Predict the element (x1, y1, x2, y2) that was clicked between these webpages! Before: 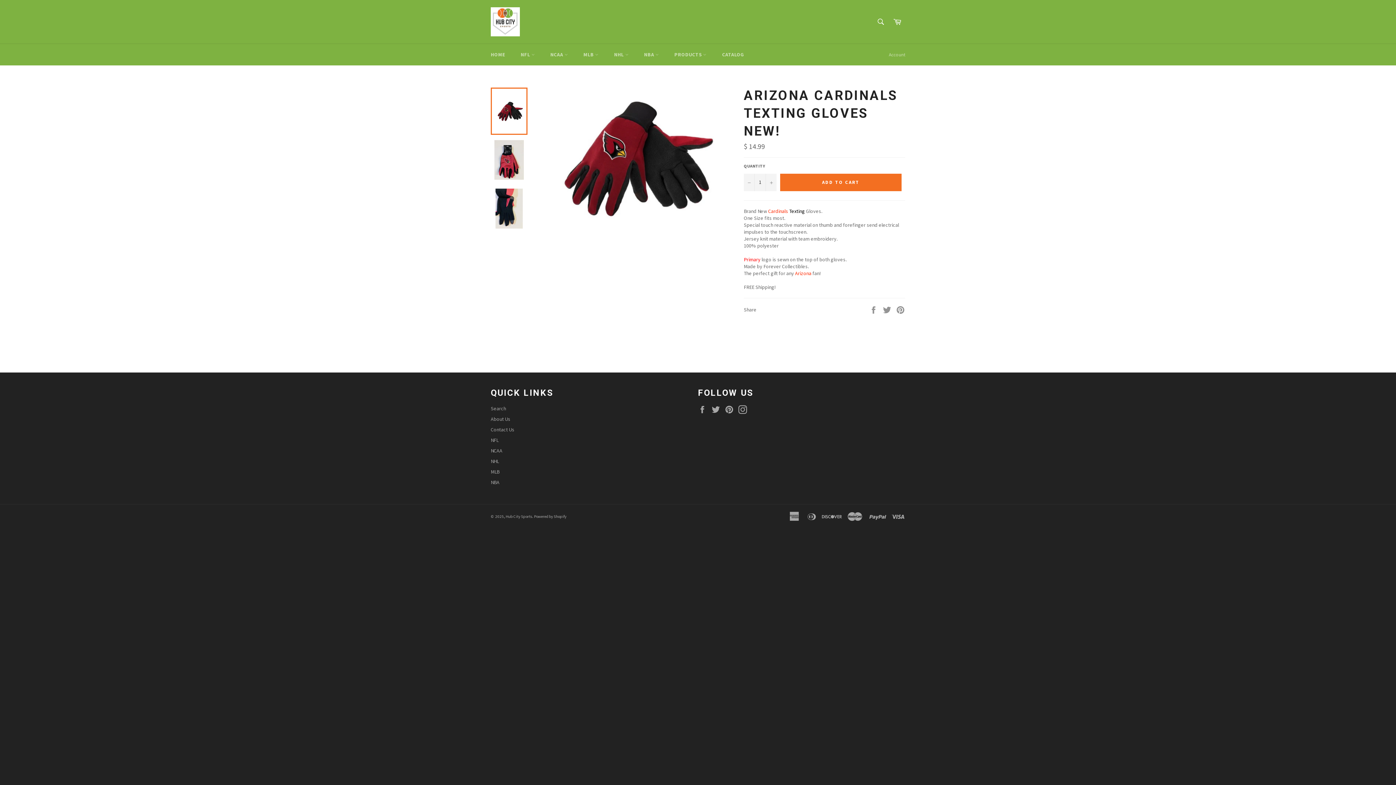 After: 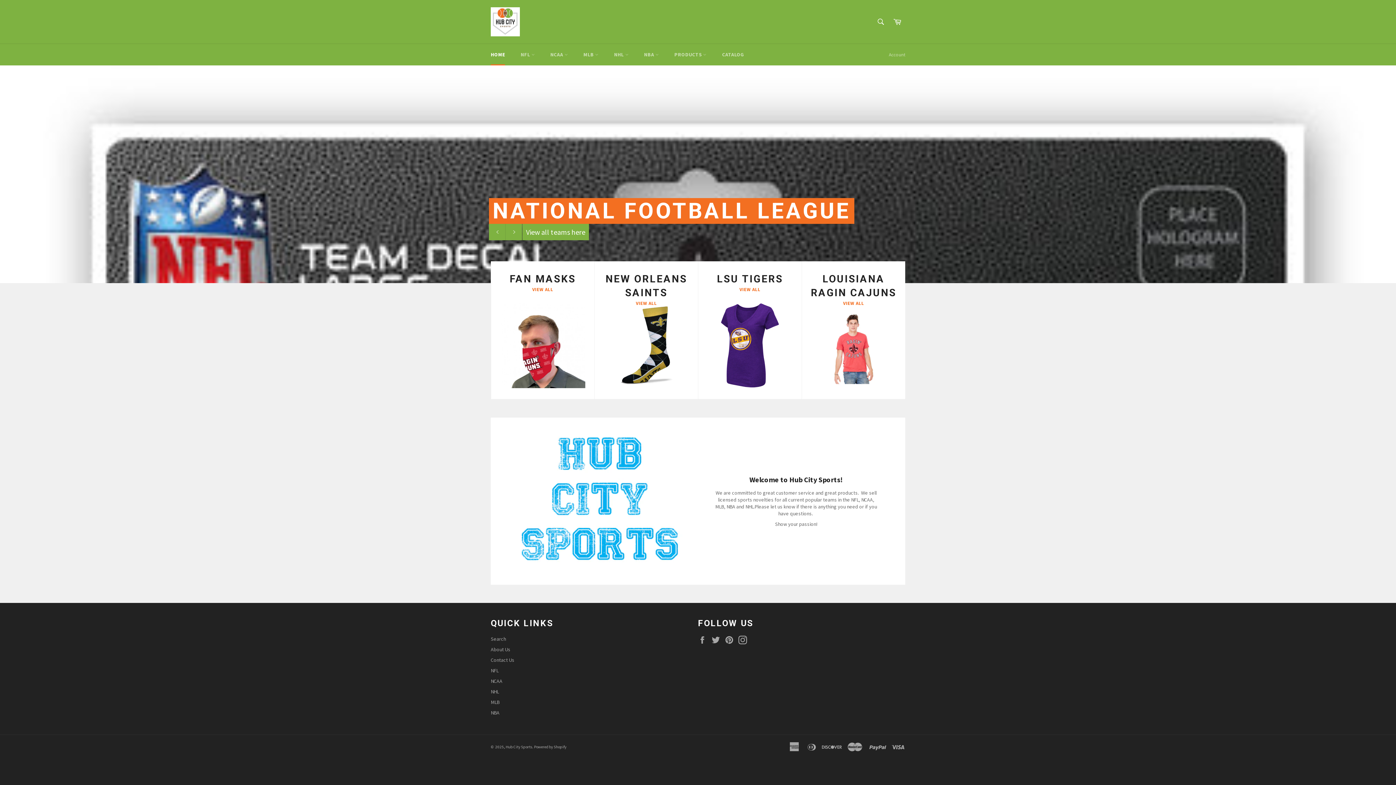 Action: bbox: (505, 514, 532, 519) label: Hub City Sports